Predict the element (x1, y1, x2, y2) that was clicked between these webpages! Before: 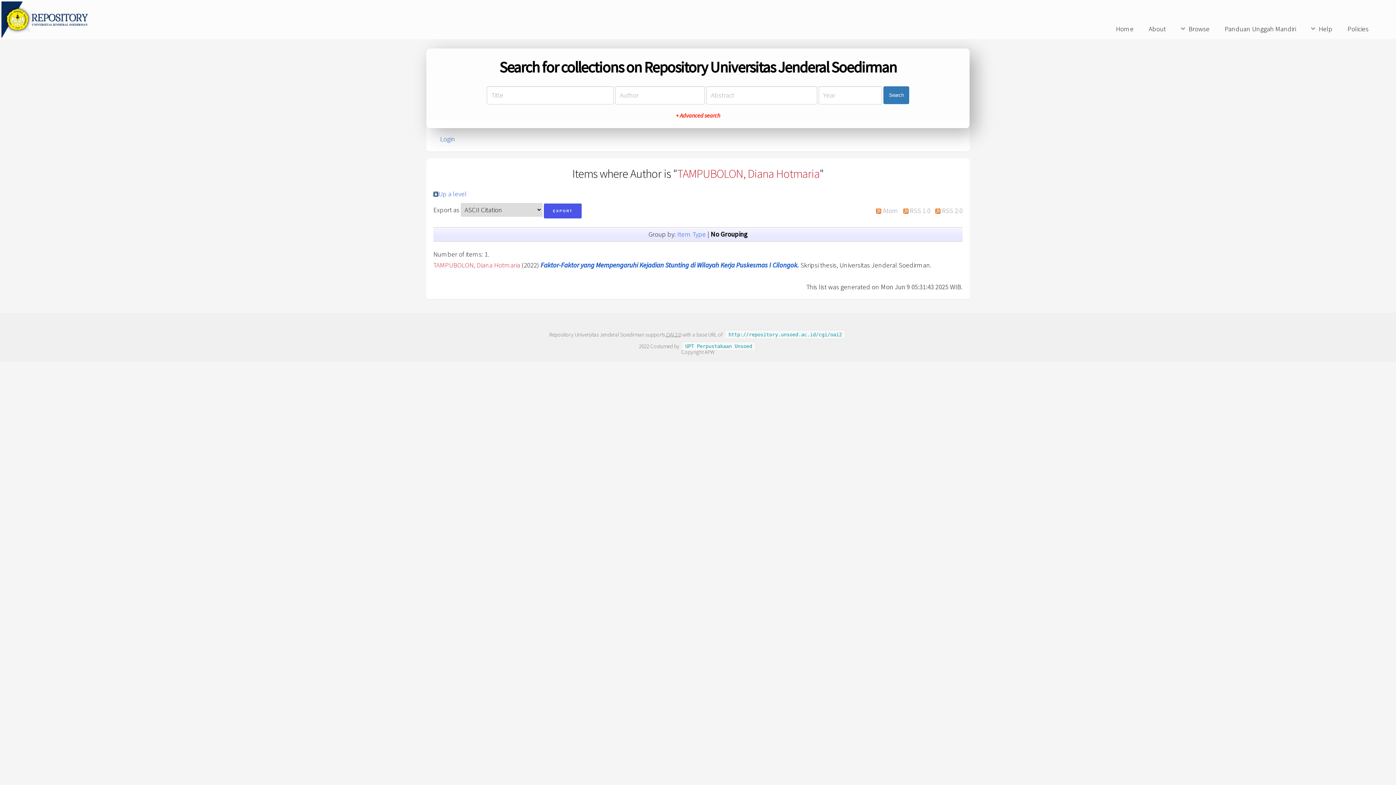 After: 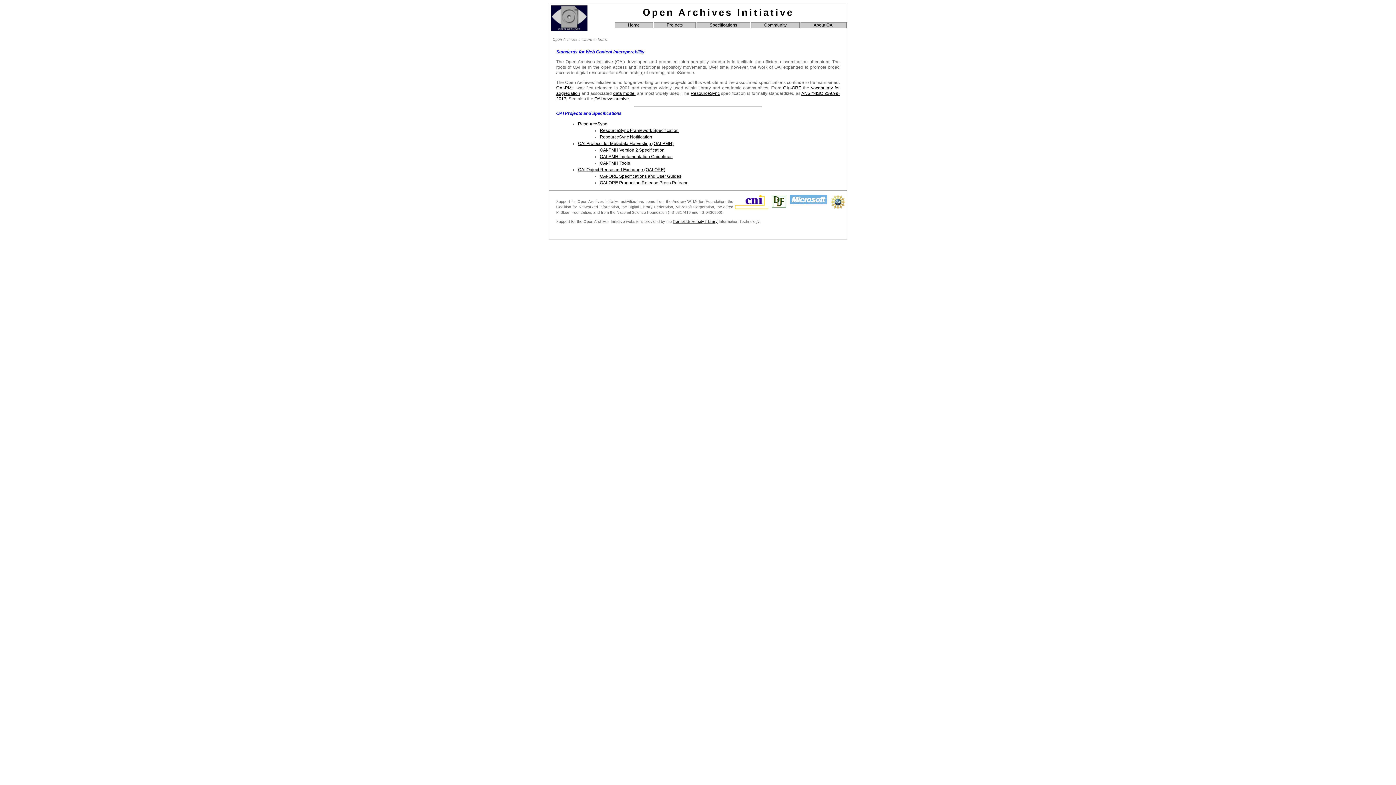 Action: bbox: (666, 331, 681, 338) label: OAI 2.0